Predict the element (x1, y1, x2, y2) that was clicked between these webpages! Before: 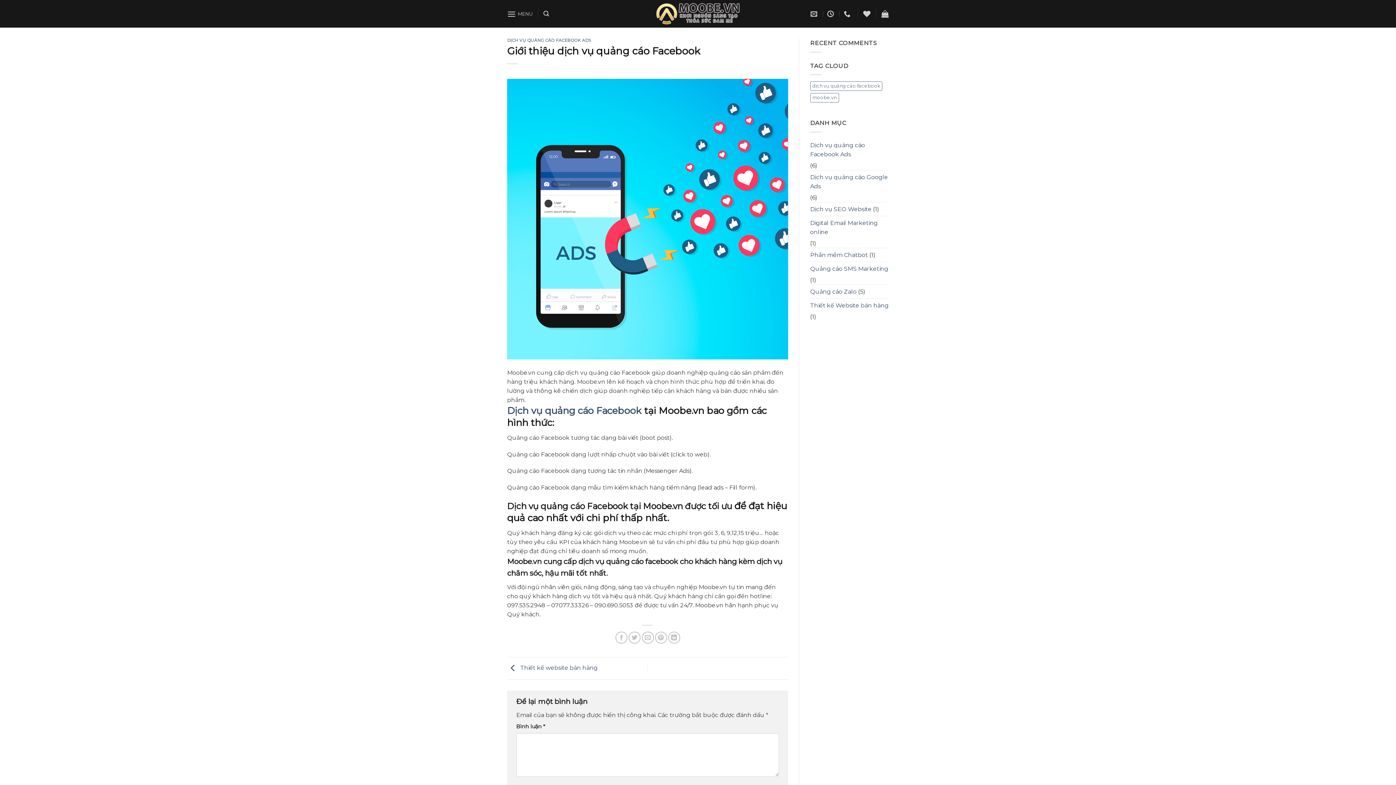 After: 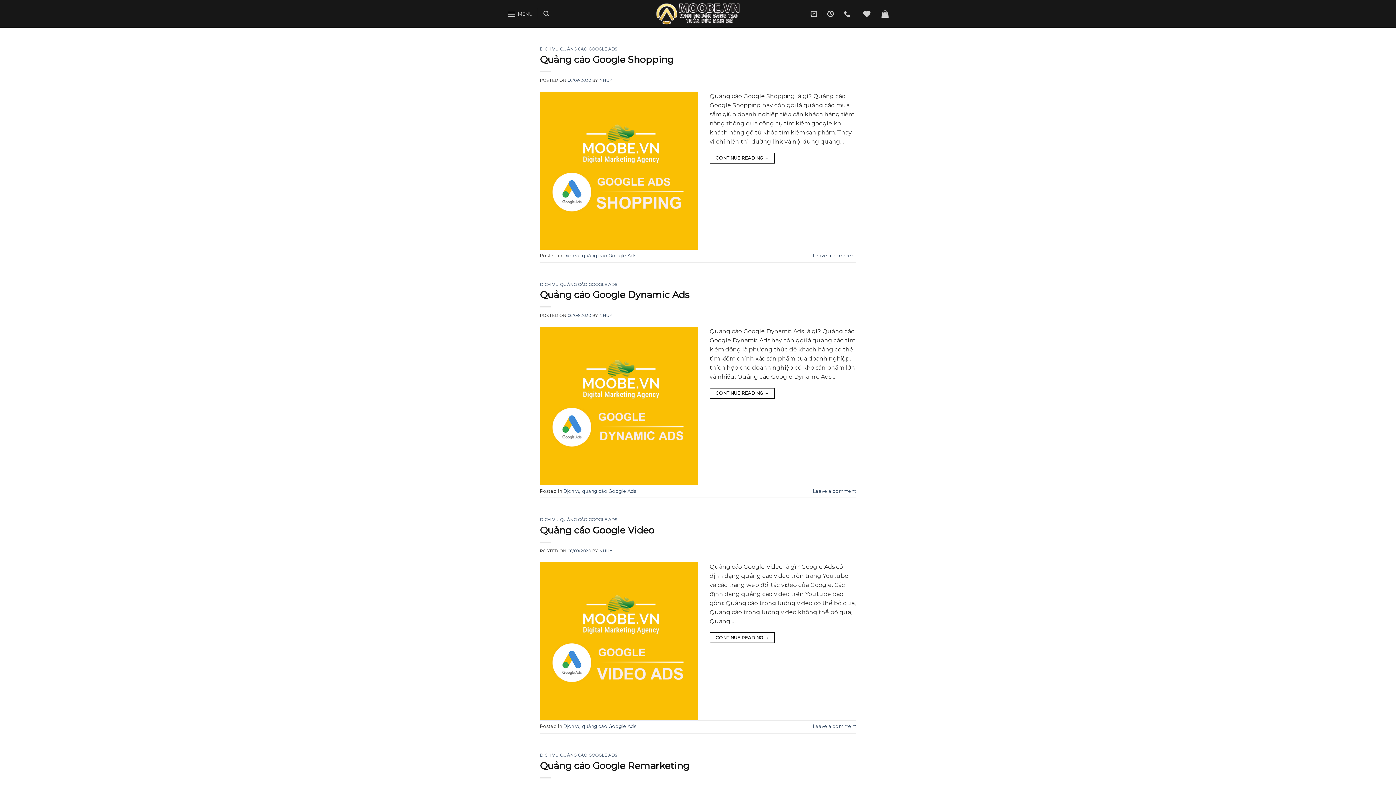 Action: bbox: (810, 170, 889, 192) label: Dịch vụ quảng cáo Google Ads